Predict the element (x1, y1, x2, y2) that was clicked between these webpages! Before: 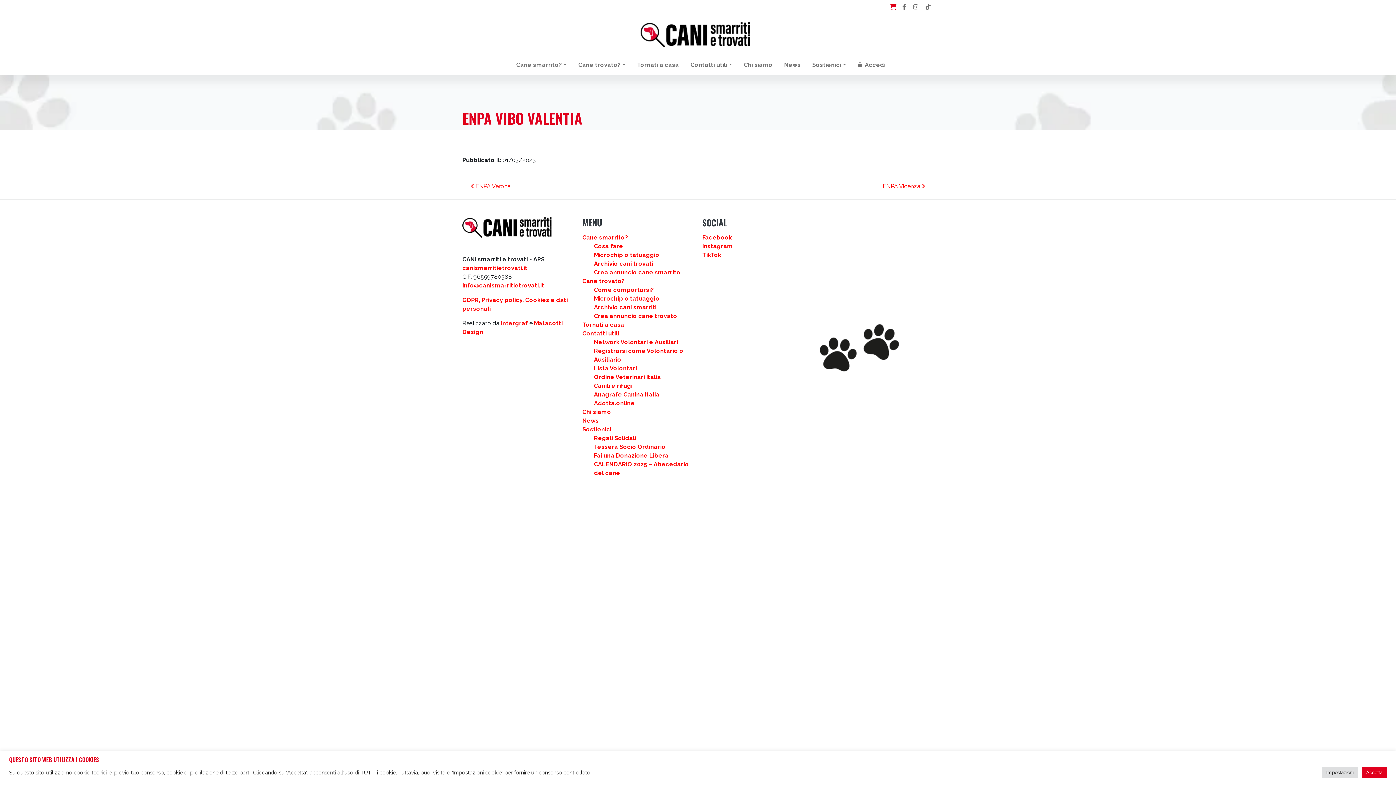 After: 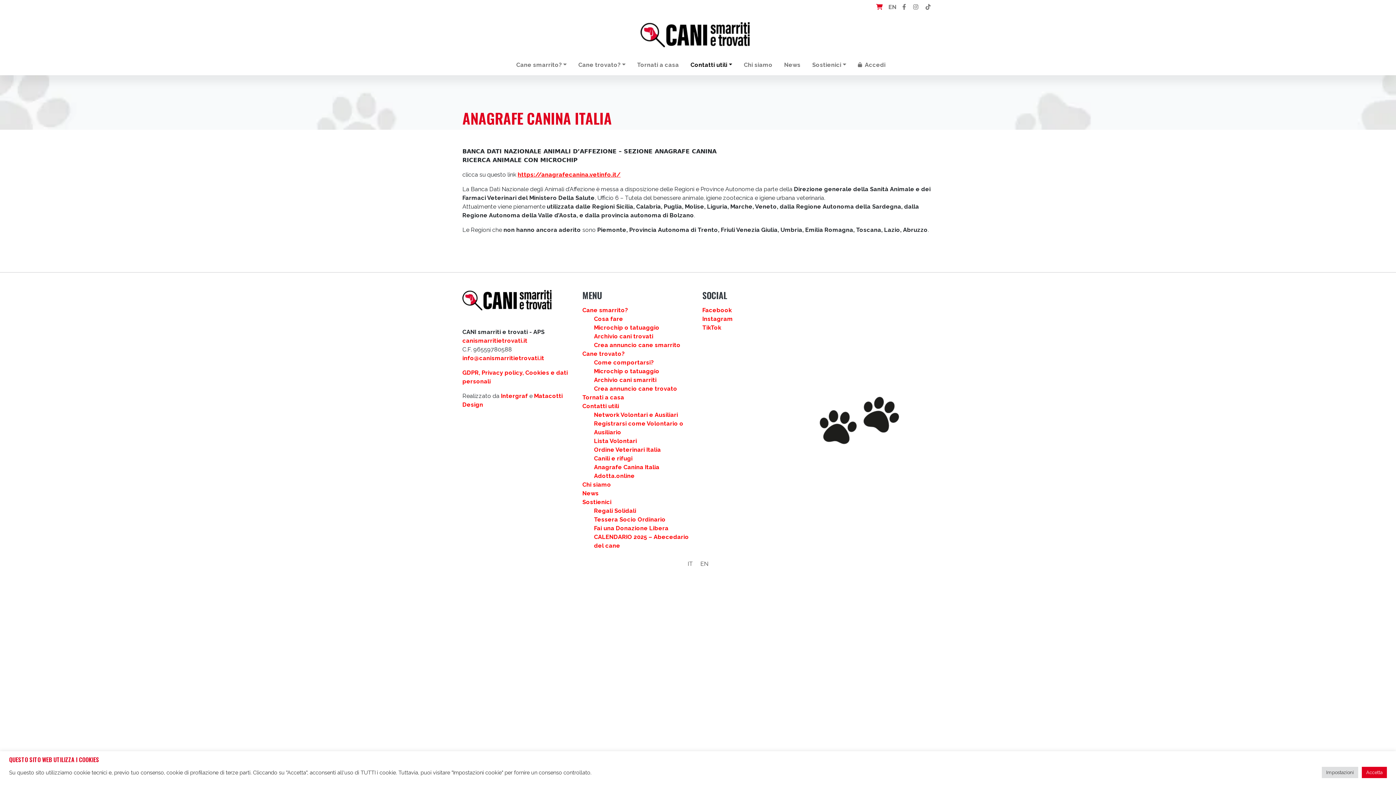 Action: bbox: (594, 391, 659, 398) label: Anagrafe Canina Italia